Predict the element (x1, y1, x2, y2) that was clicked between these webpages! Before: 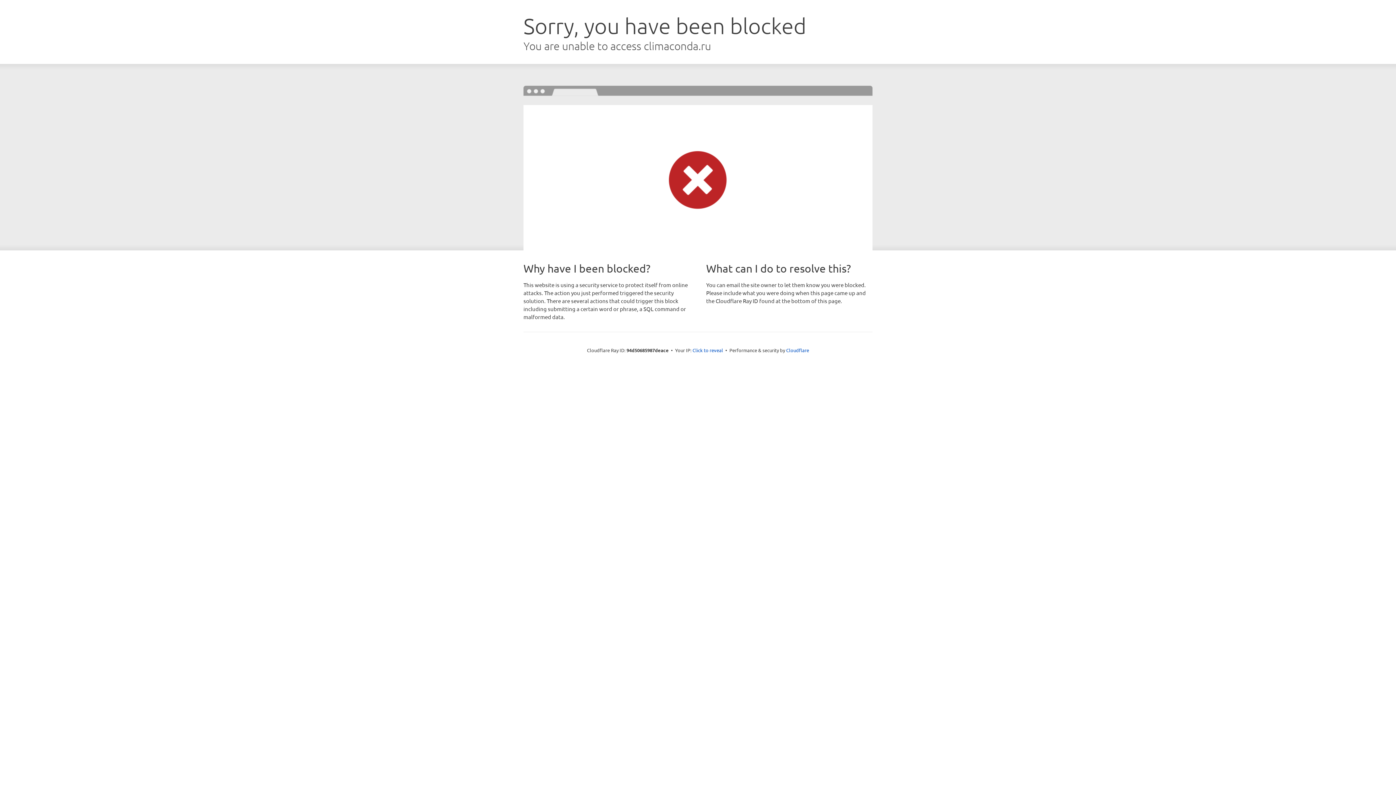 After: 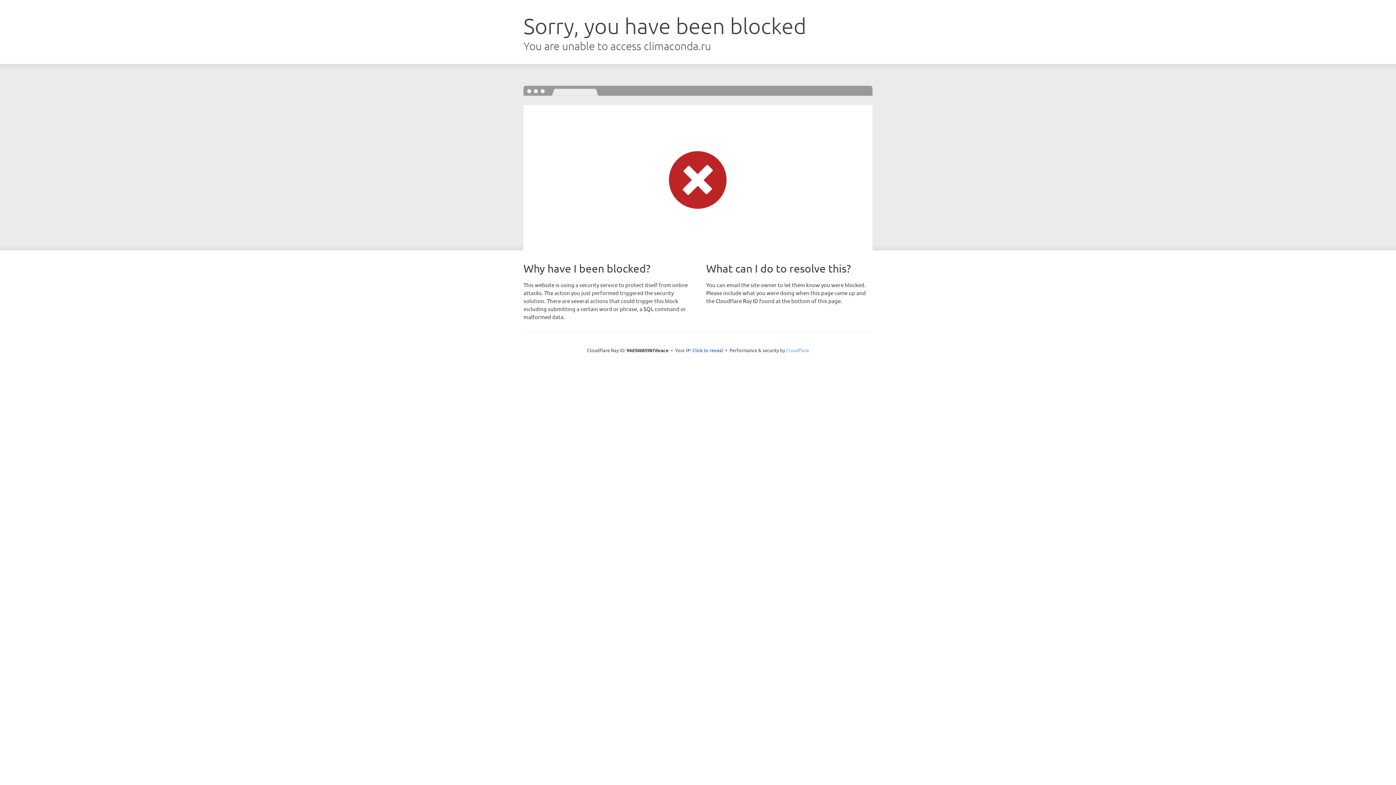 Action: label: Cloudflare bbox: (786, 347, 809, 353)